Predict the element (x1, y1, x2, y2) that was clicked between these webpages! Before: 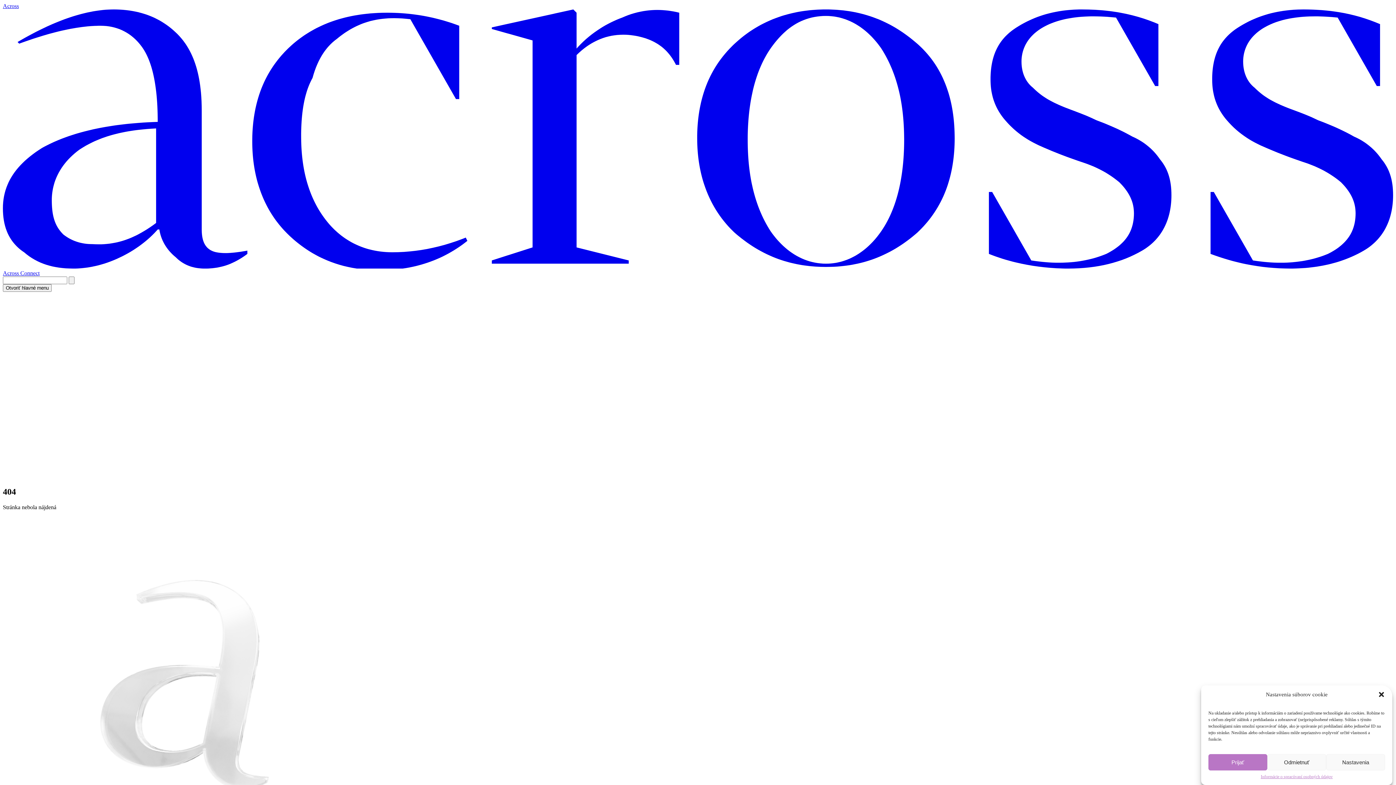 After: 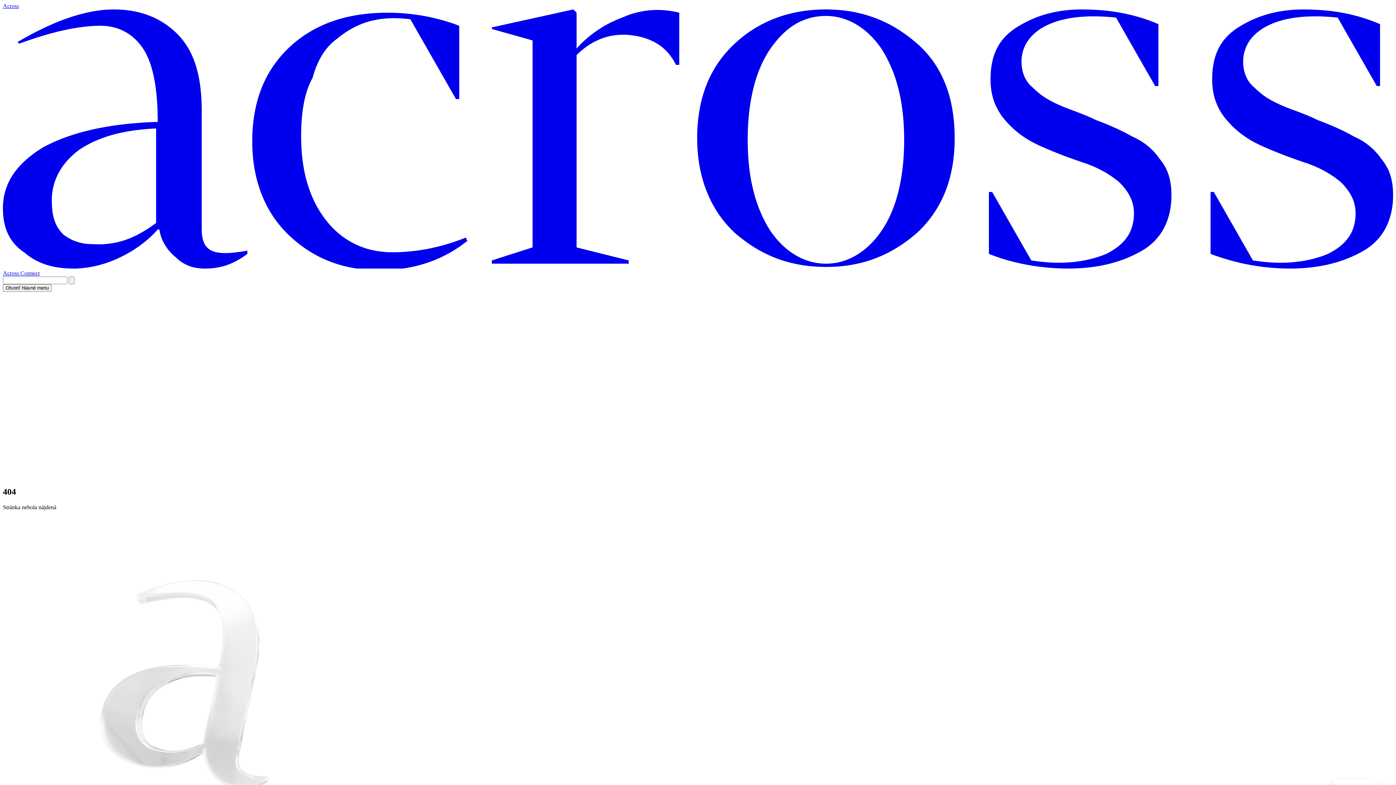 Action: label: Odmietnuť bbox: (1267, 754, 1326, 770)